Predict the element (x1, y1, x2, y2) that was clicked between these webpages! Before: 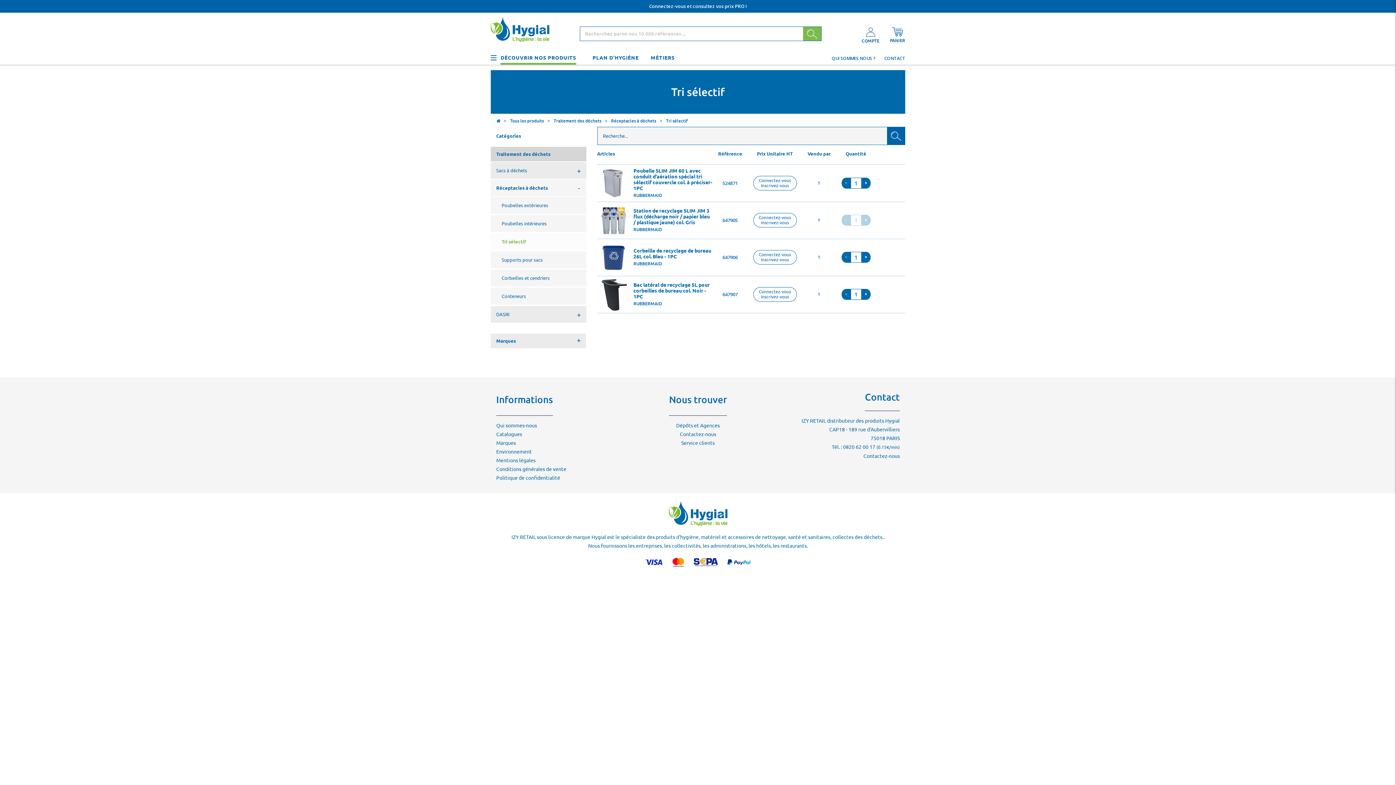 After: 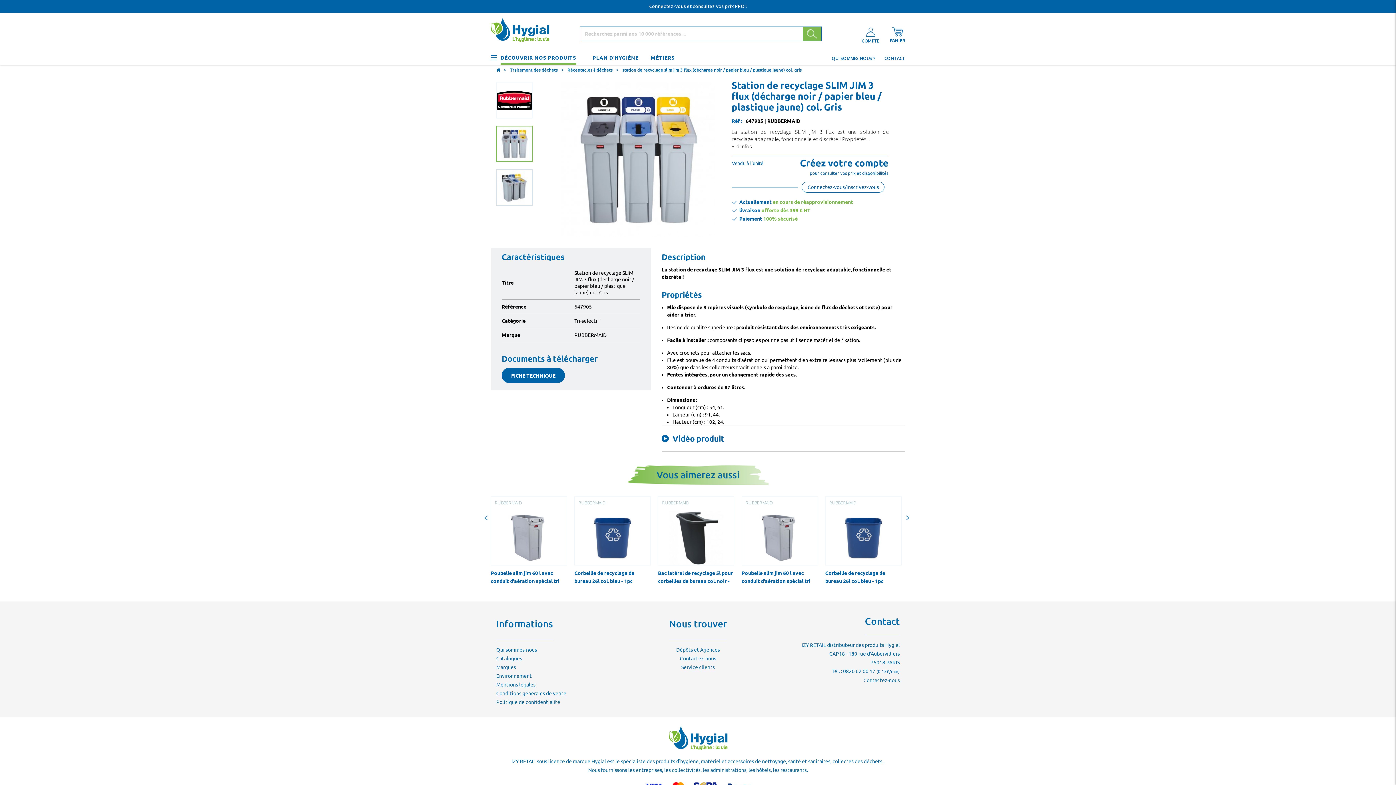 Action: bbox: (633, 208, 712, 225) label: Station de recyclage SLIM JIM 3 flux (décharge noir / papier bleu / plastique jaune) col. Gris